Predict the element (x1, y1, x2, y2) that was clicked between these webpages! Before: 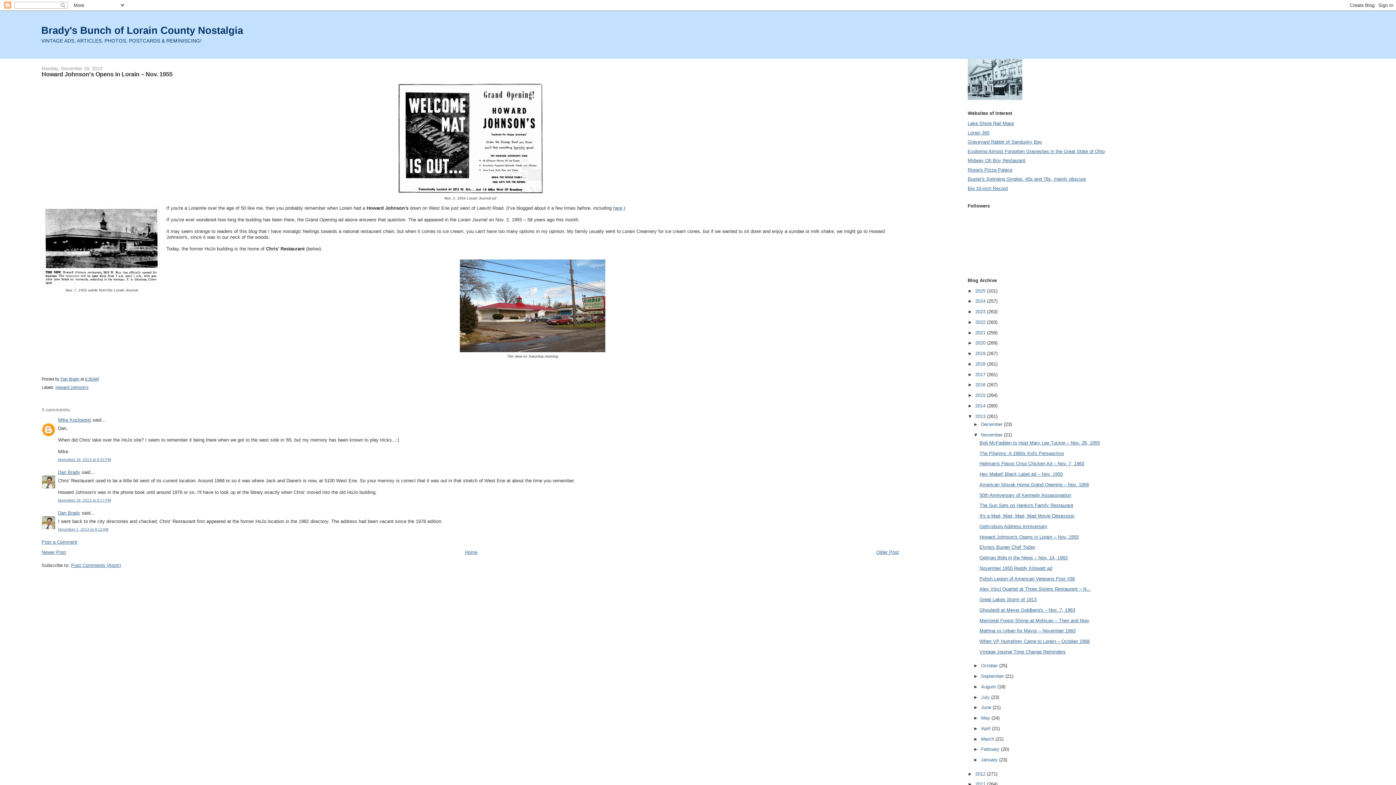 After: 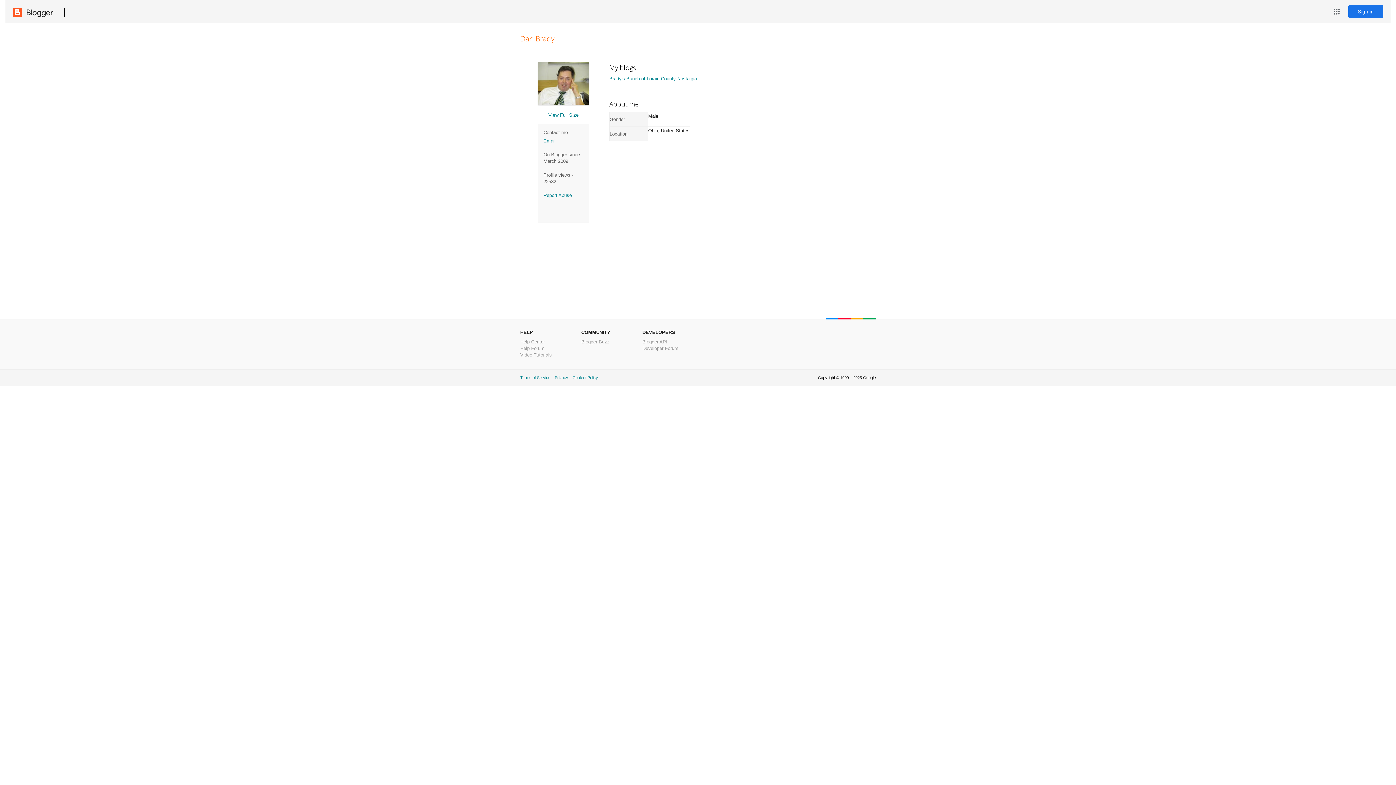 Action: label: Dan Brady bbox: (58, 469, 80, 475)